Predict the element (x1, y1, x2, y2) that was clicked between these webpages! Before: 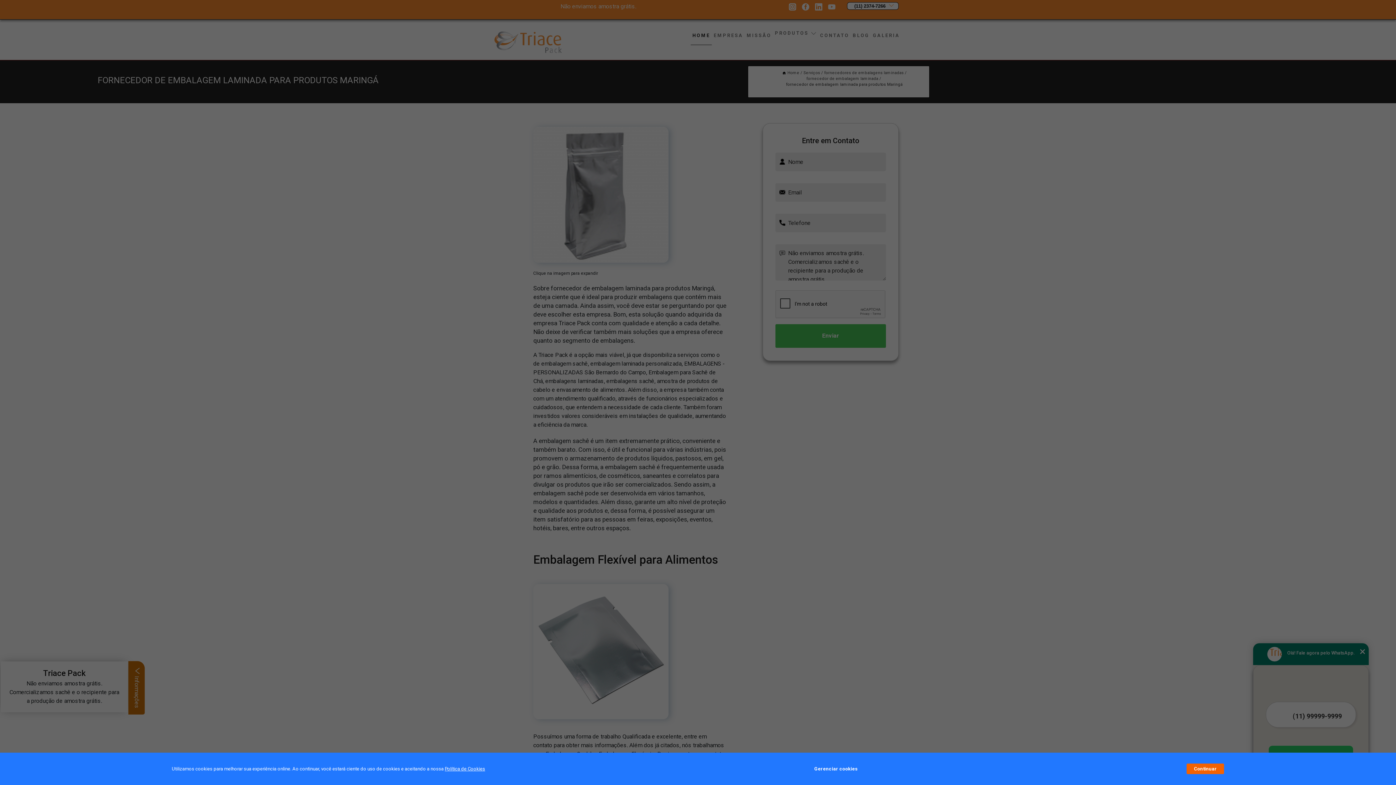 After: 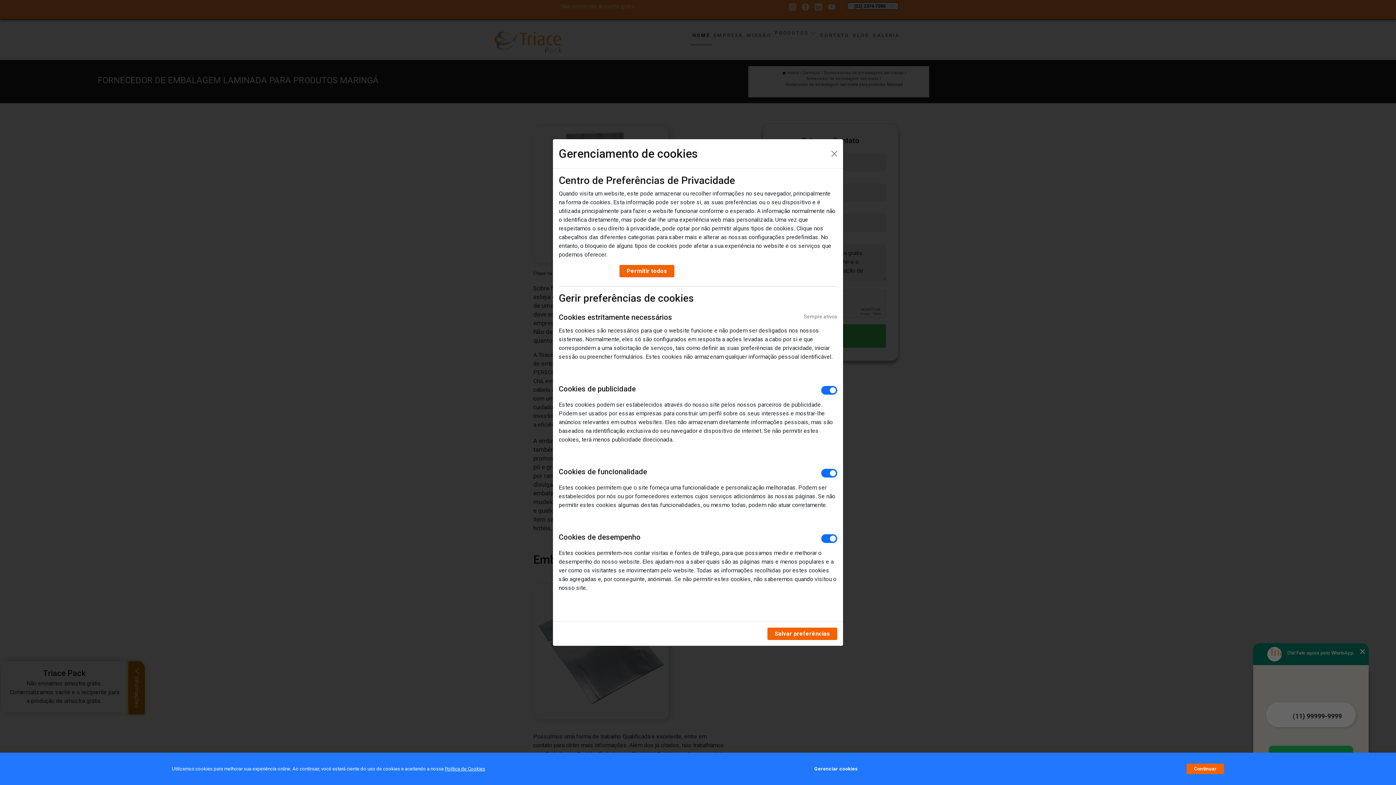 Action: label: Gerenciar cookies bbox: (814, 762, 857, 776)